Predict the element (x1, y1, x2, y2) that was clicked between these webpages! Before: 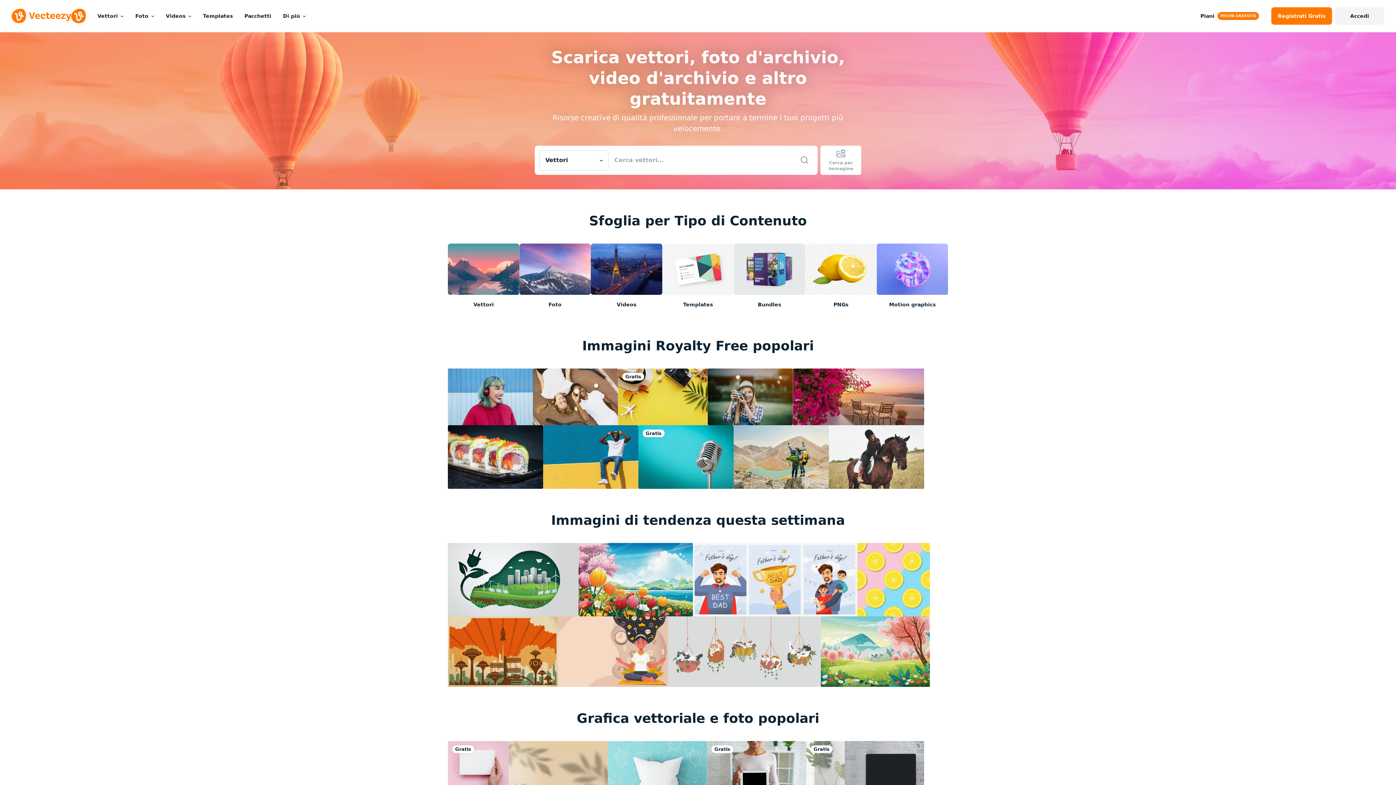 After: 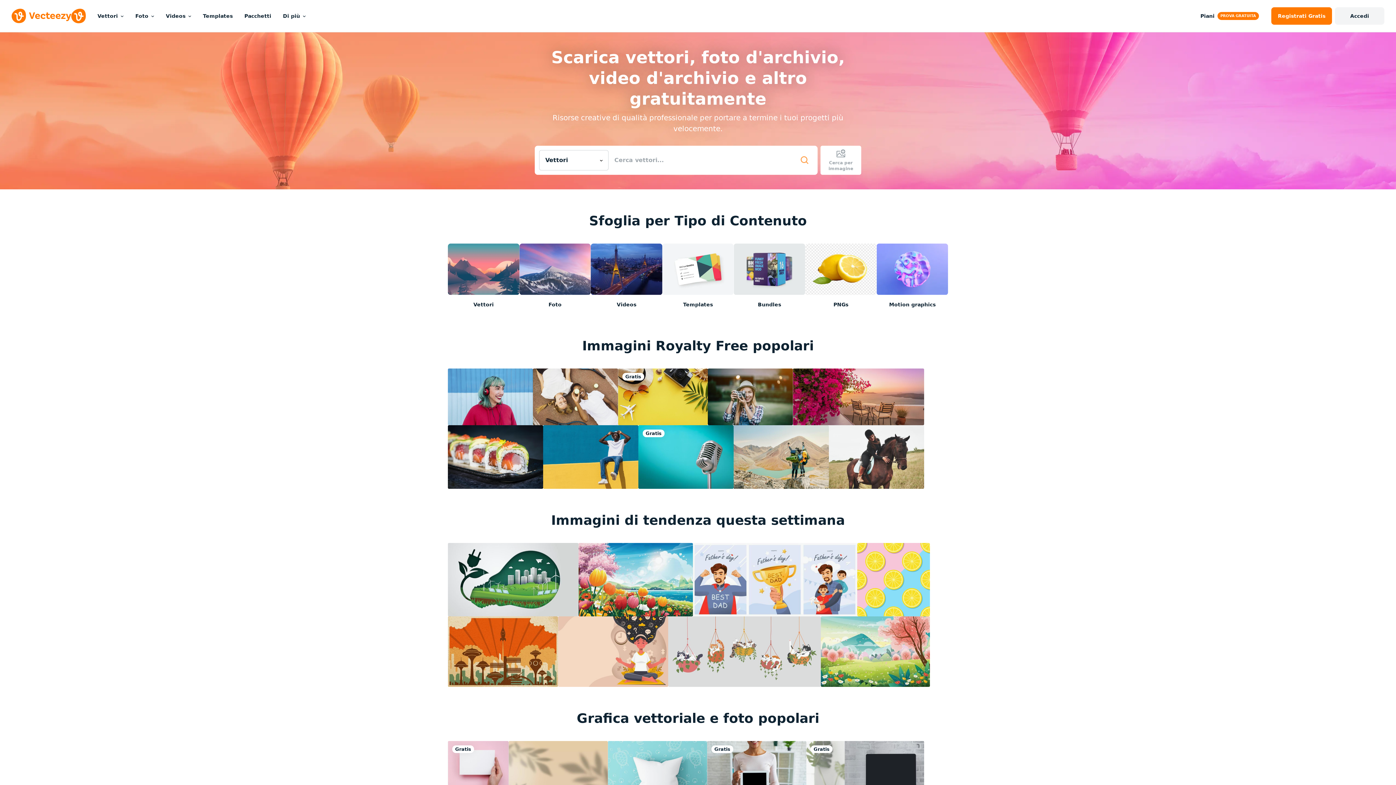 Action: bbox: (800, 155, 809, 164)